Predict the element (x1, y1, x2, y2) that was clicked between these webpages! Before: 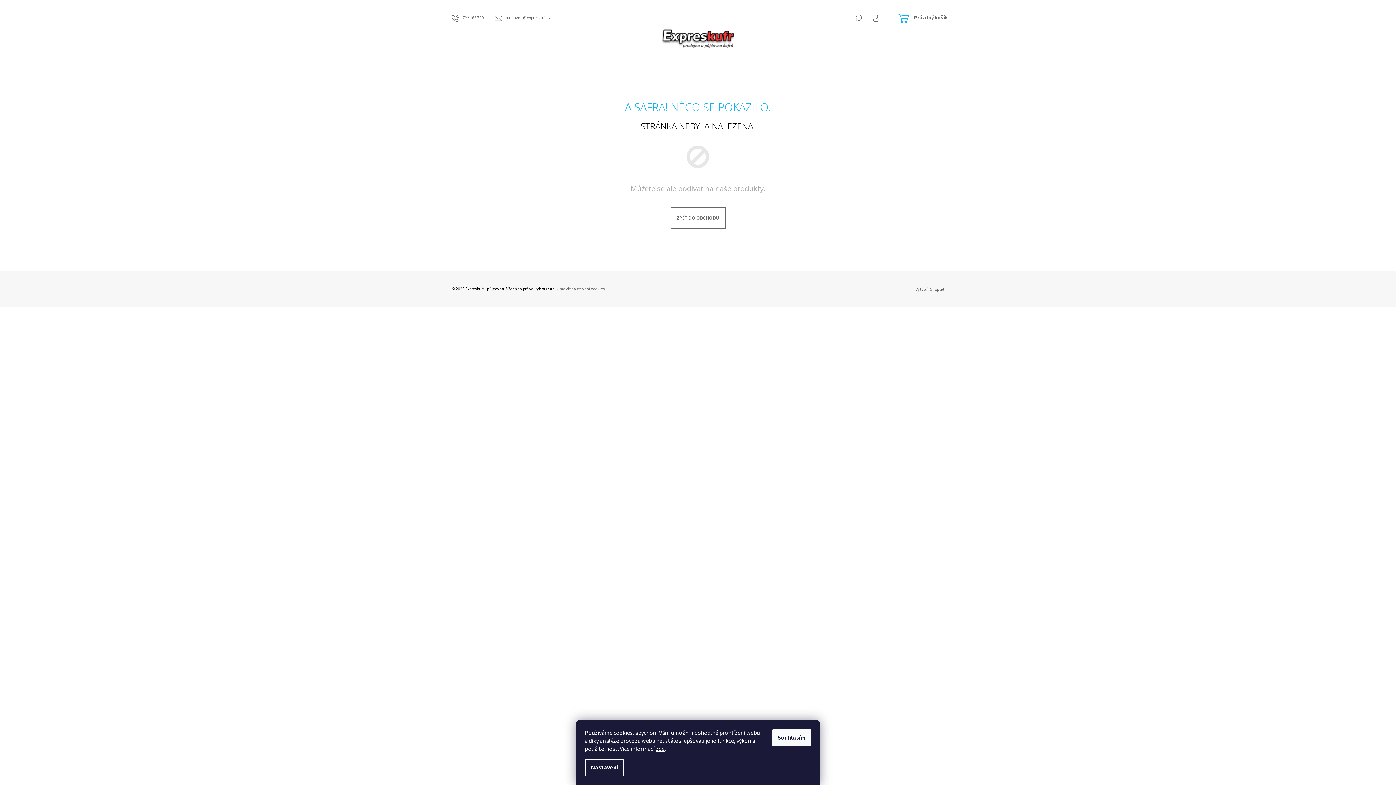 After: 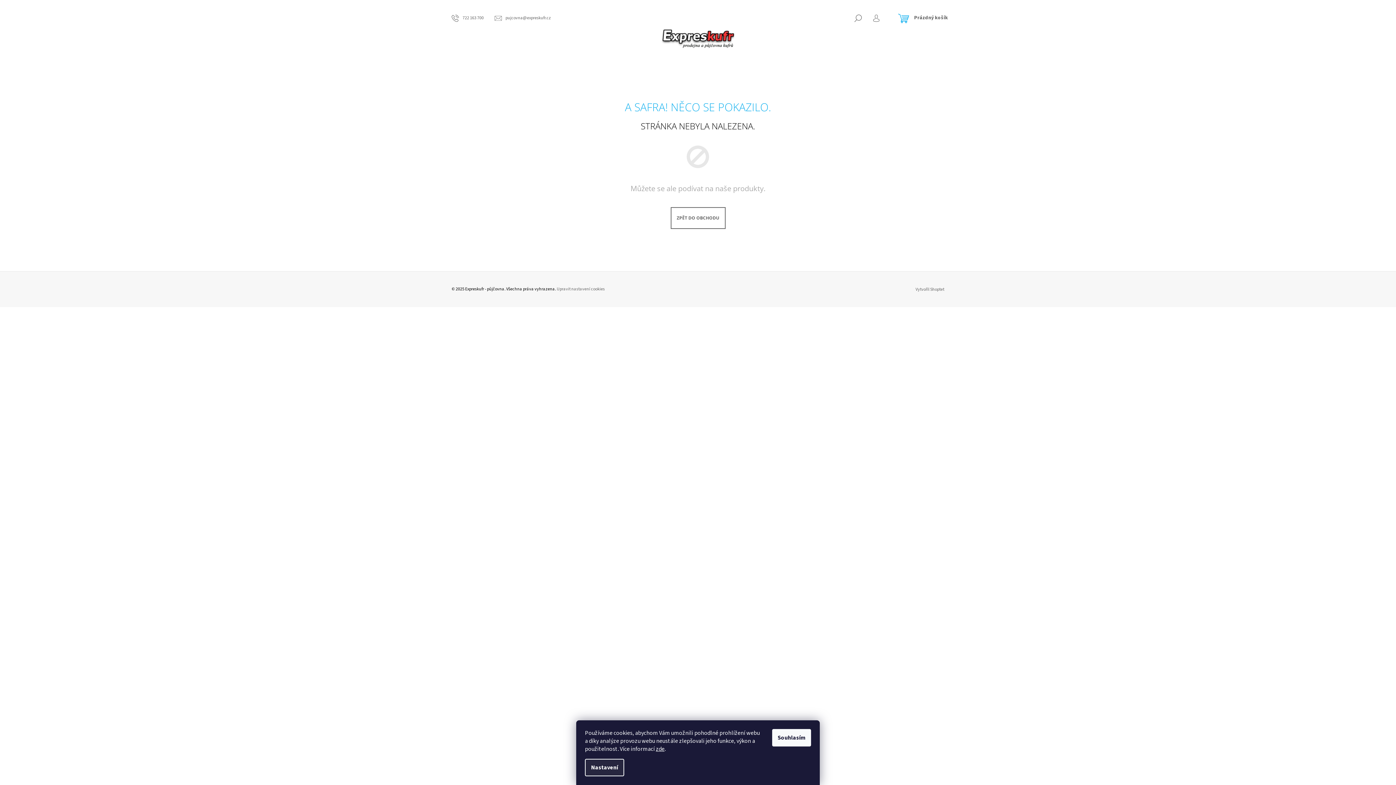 Action: bbox: (585, 759, 624, 776) label: Nastavení